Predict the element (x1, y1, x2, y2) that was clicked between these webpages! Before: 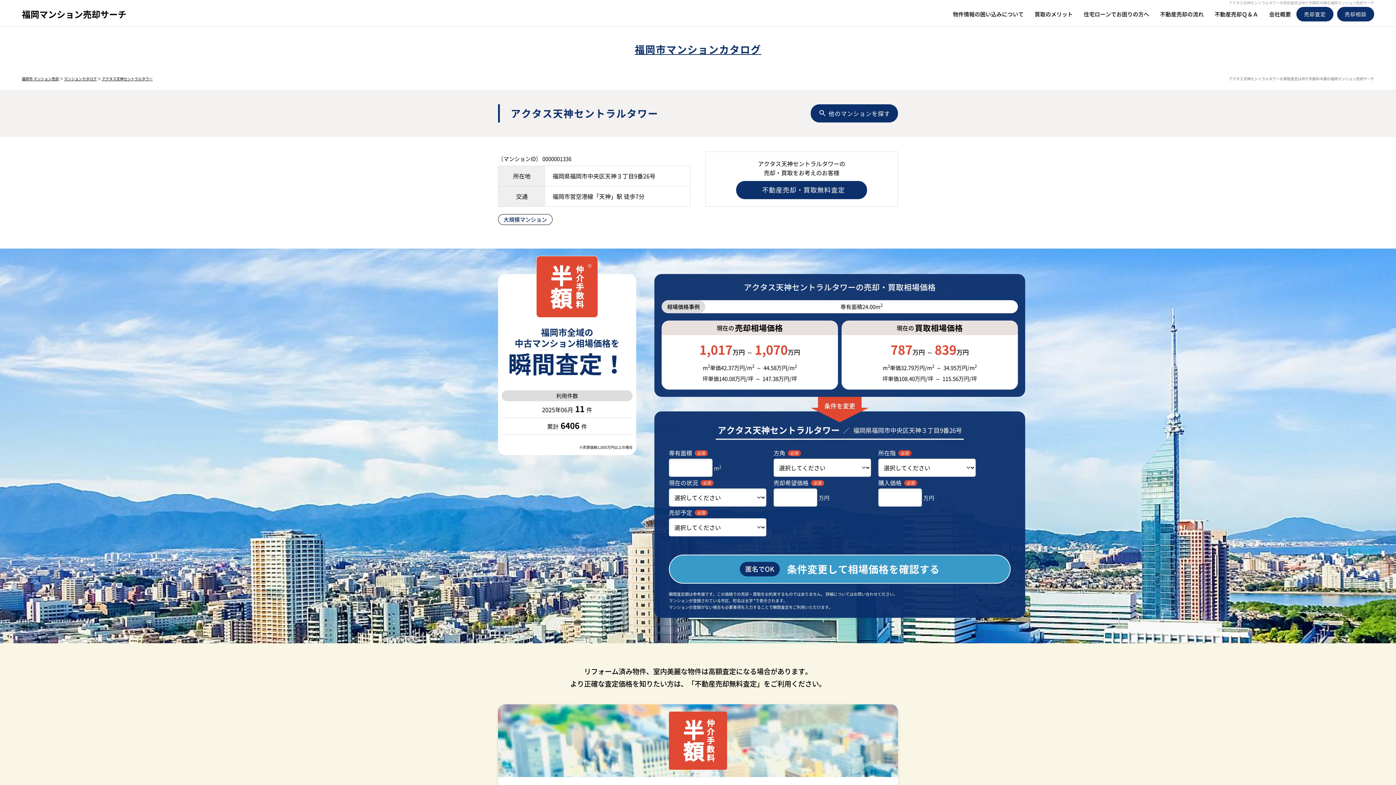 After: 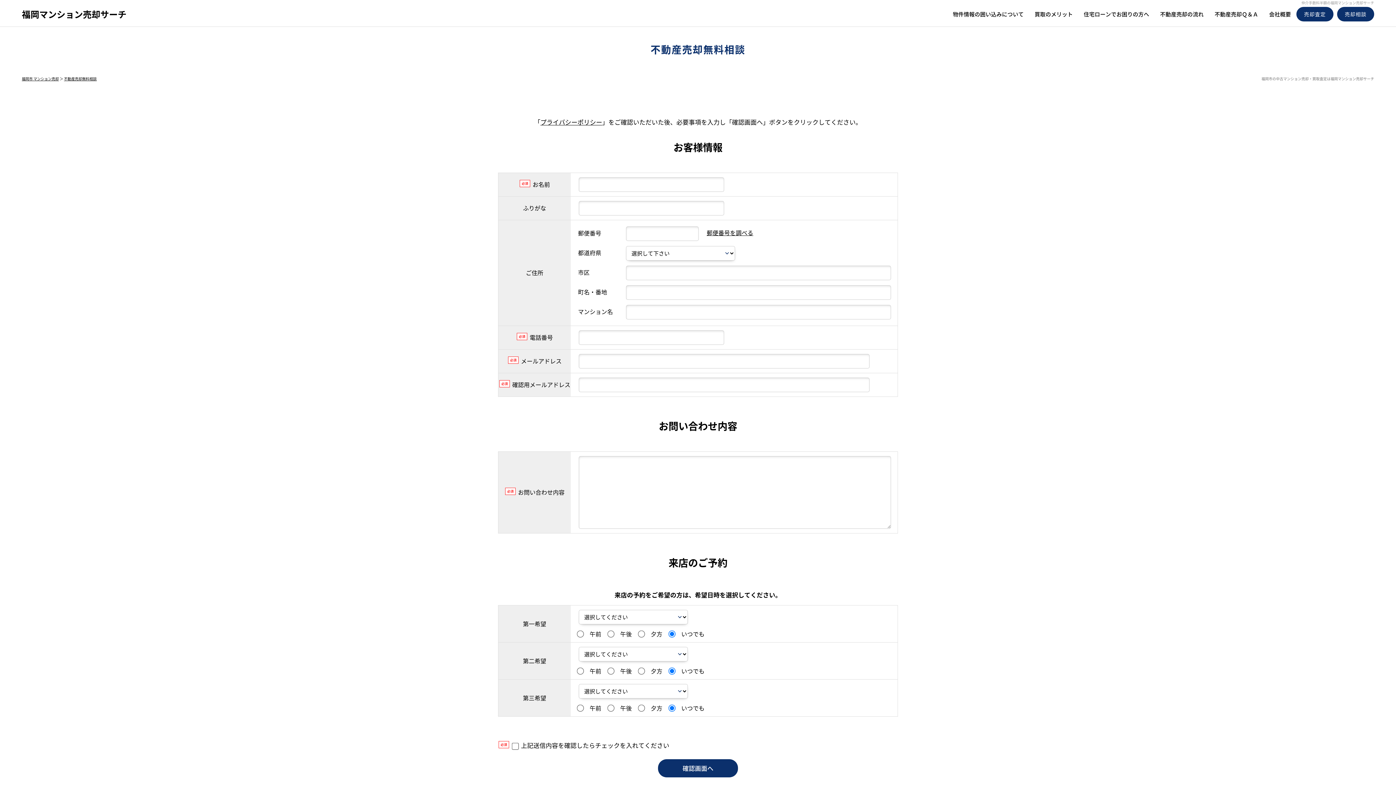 Action: bbox: (1337, 6, 1374, 21) label: 売却相談